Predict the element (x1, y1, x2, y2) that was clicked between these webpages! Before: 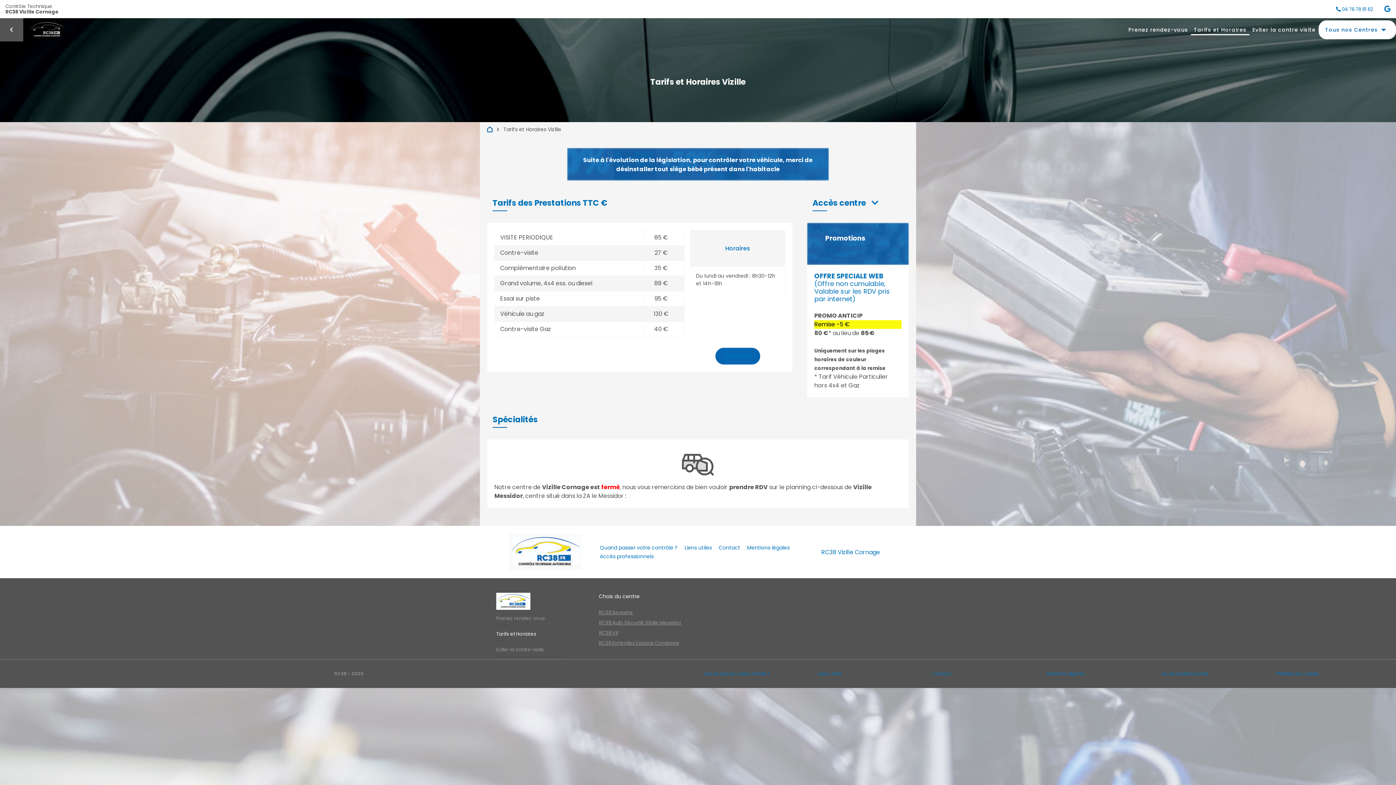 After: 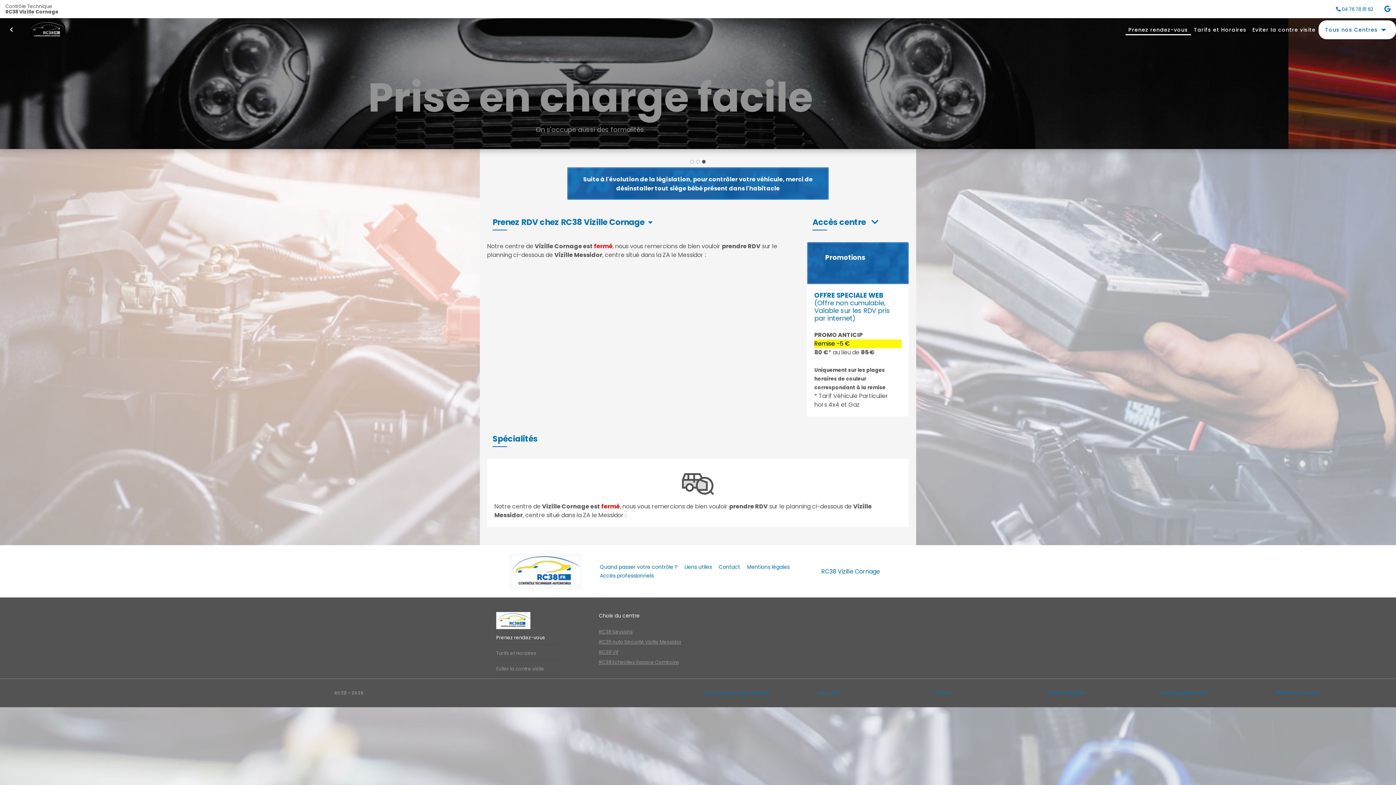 Action: bbox: (1125, 23, 1191, 36) label: Prenez rendez-vous